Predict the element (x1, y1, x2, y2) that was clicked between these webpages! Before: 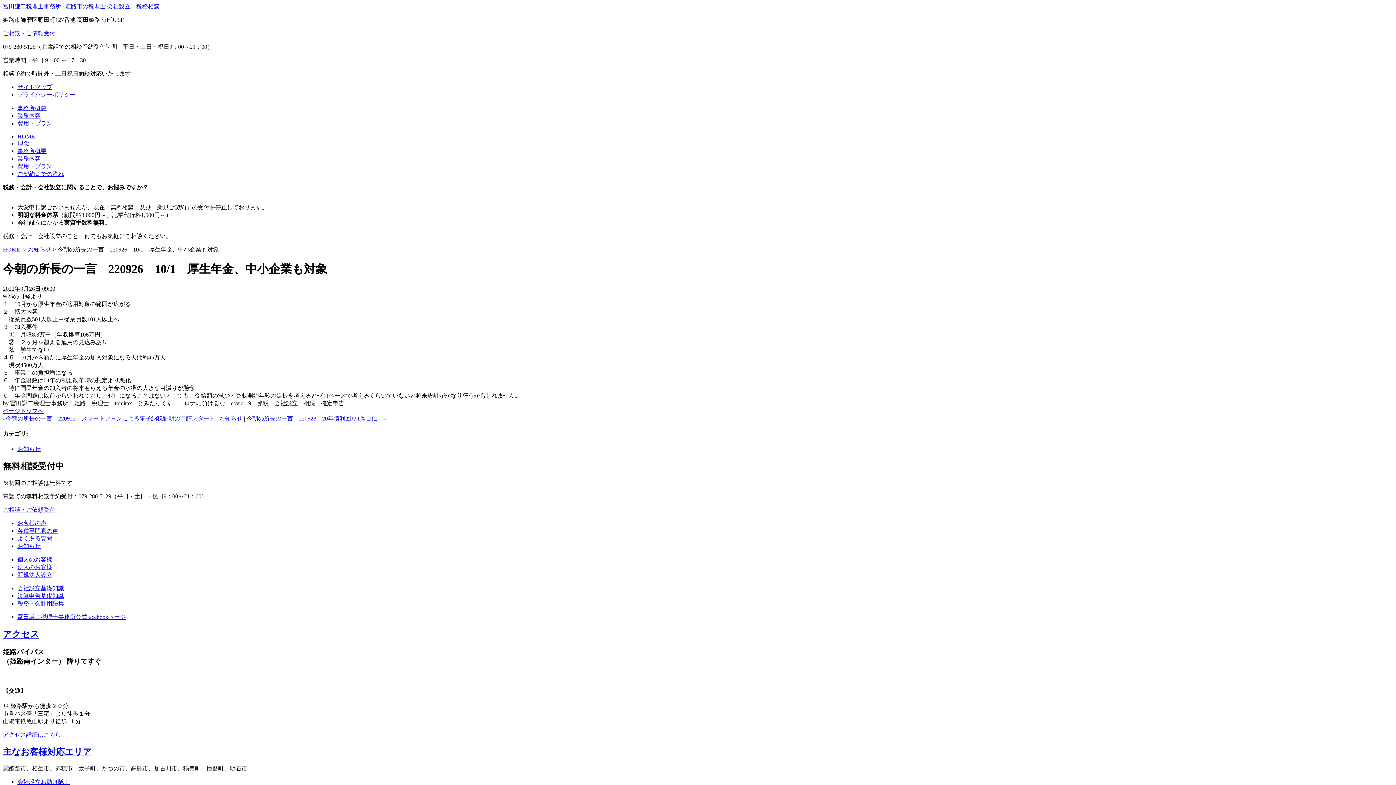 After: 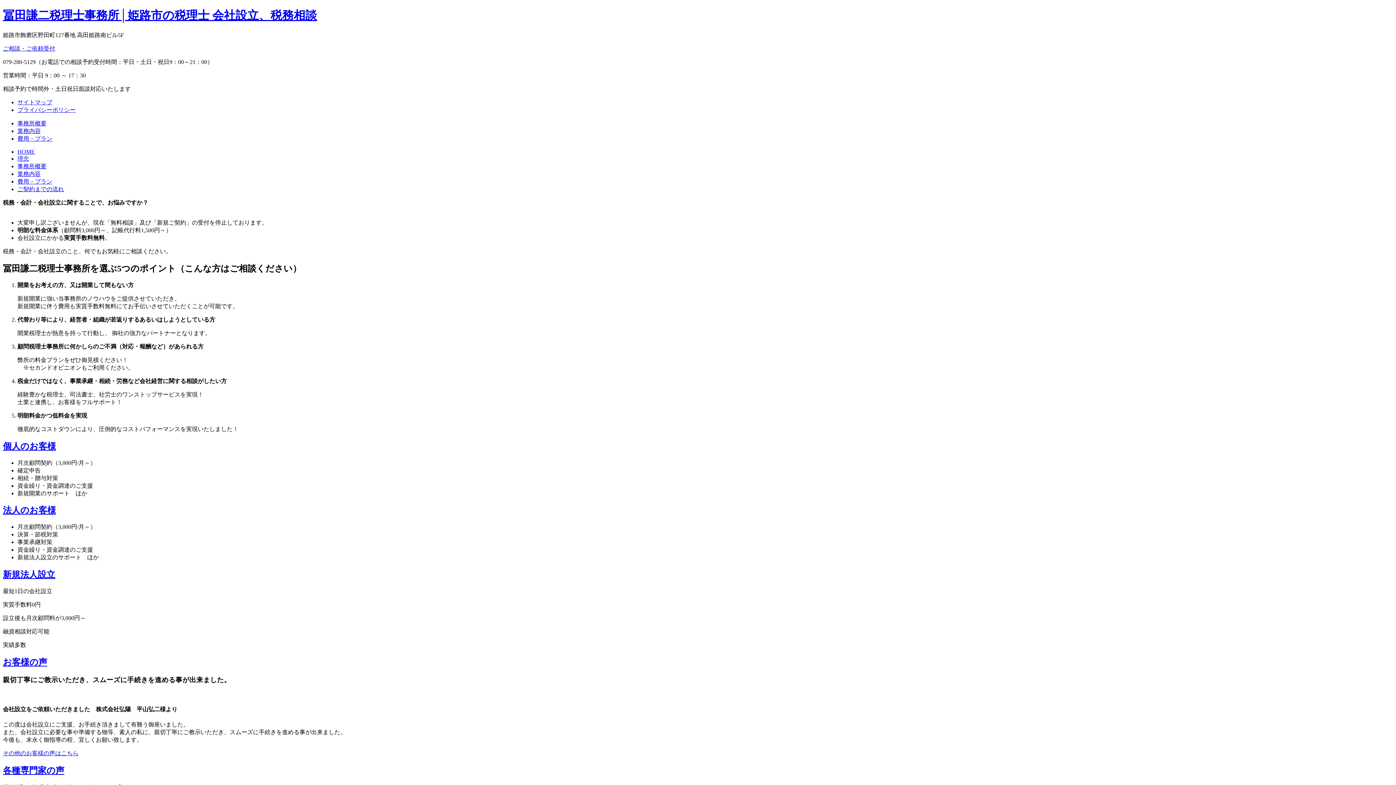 Action: label: HOME bbox: (17, 133, 34, 139)